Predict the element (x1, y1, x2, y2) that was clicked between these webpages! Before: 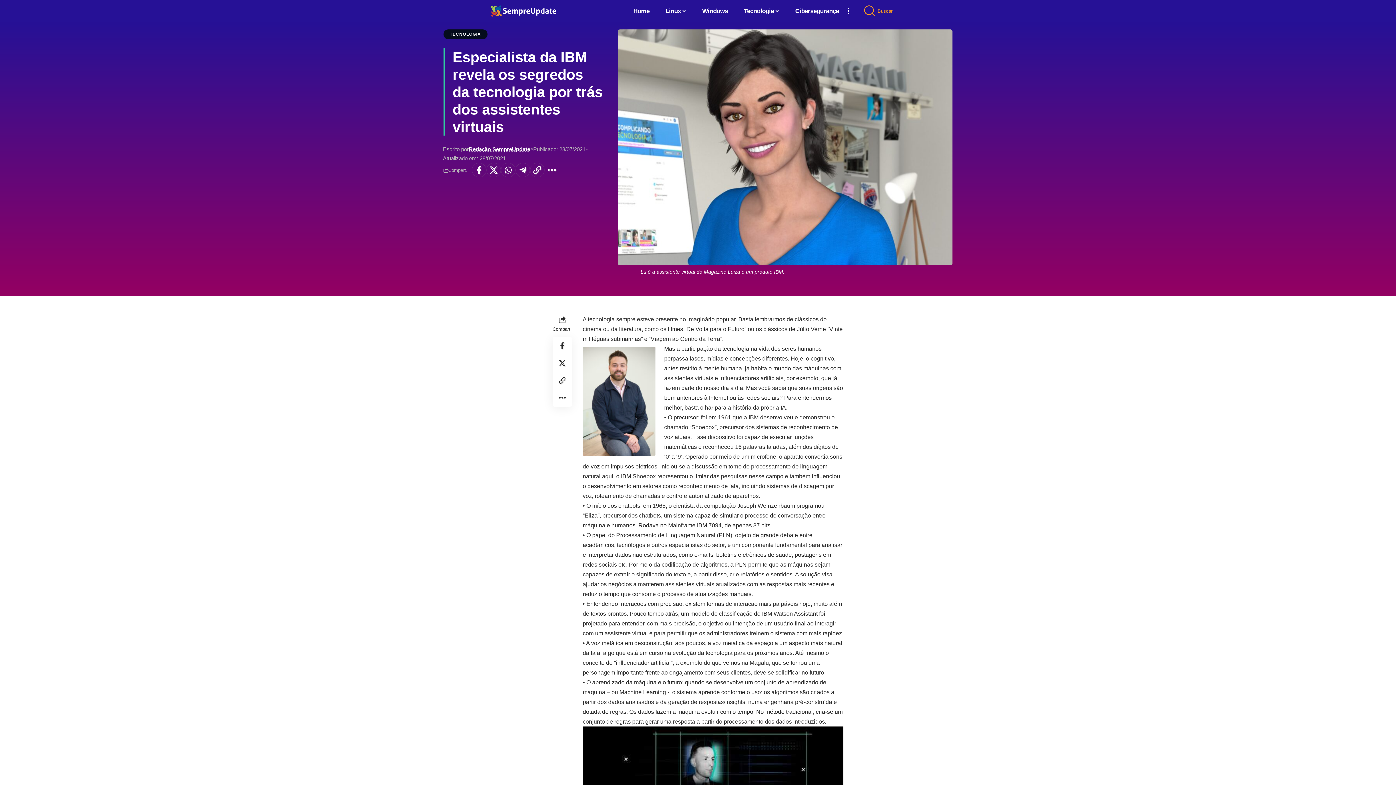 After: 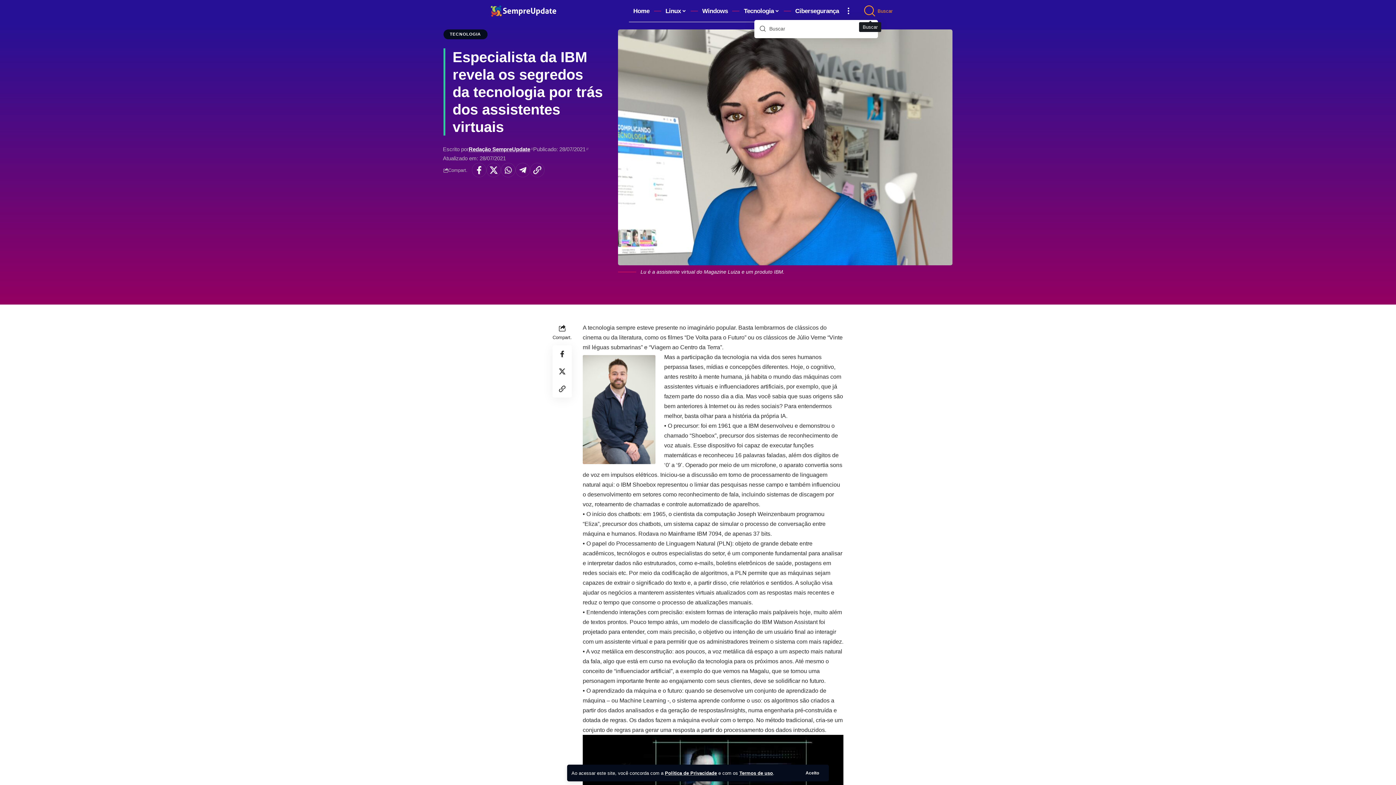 Action: label: search bbox: (864, 1, 876, 20)